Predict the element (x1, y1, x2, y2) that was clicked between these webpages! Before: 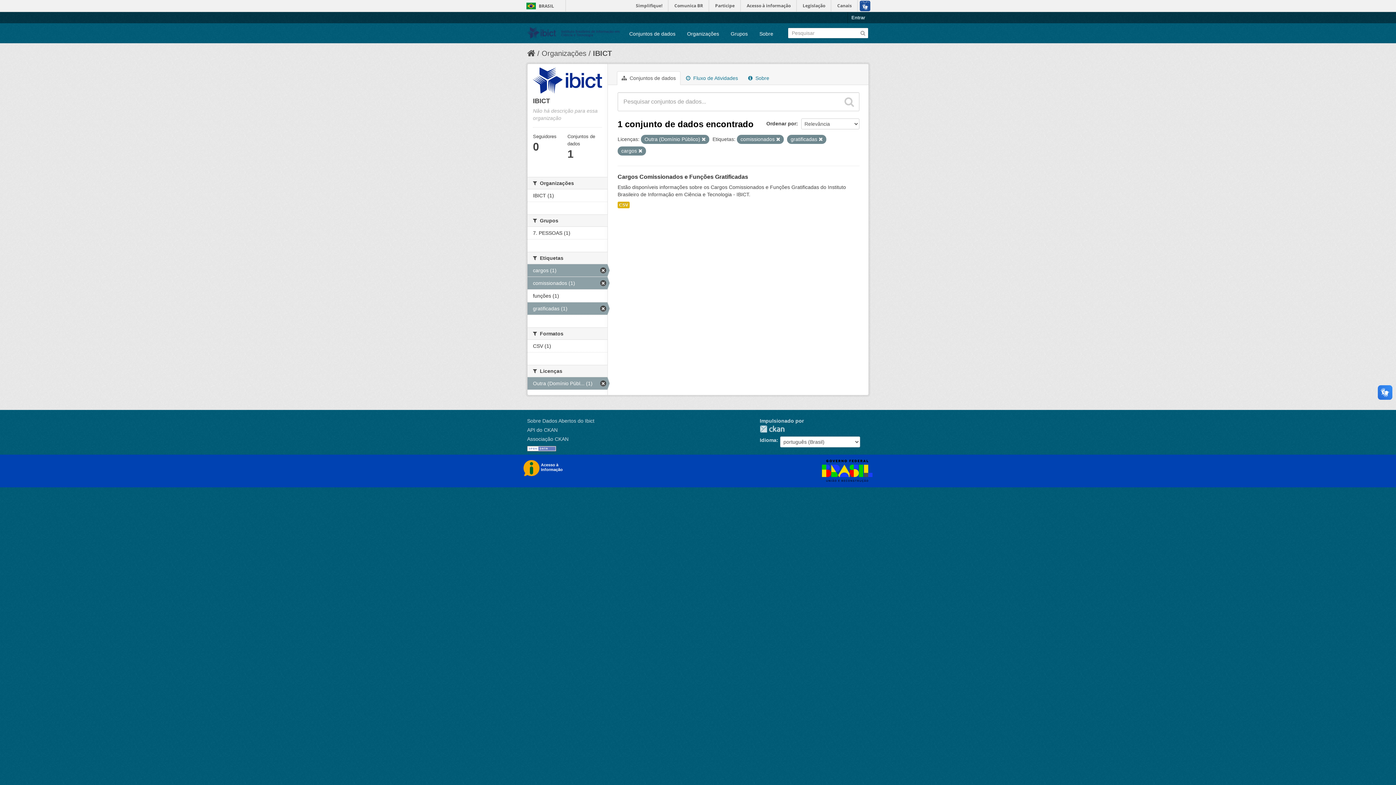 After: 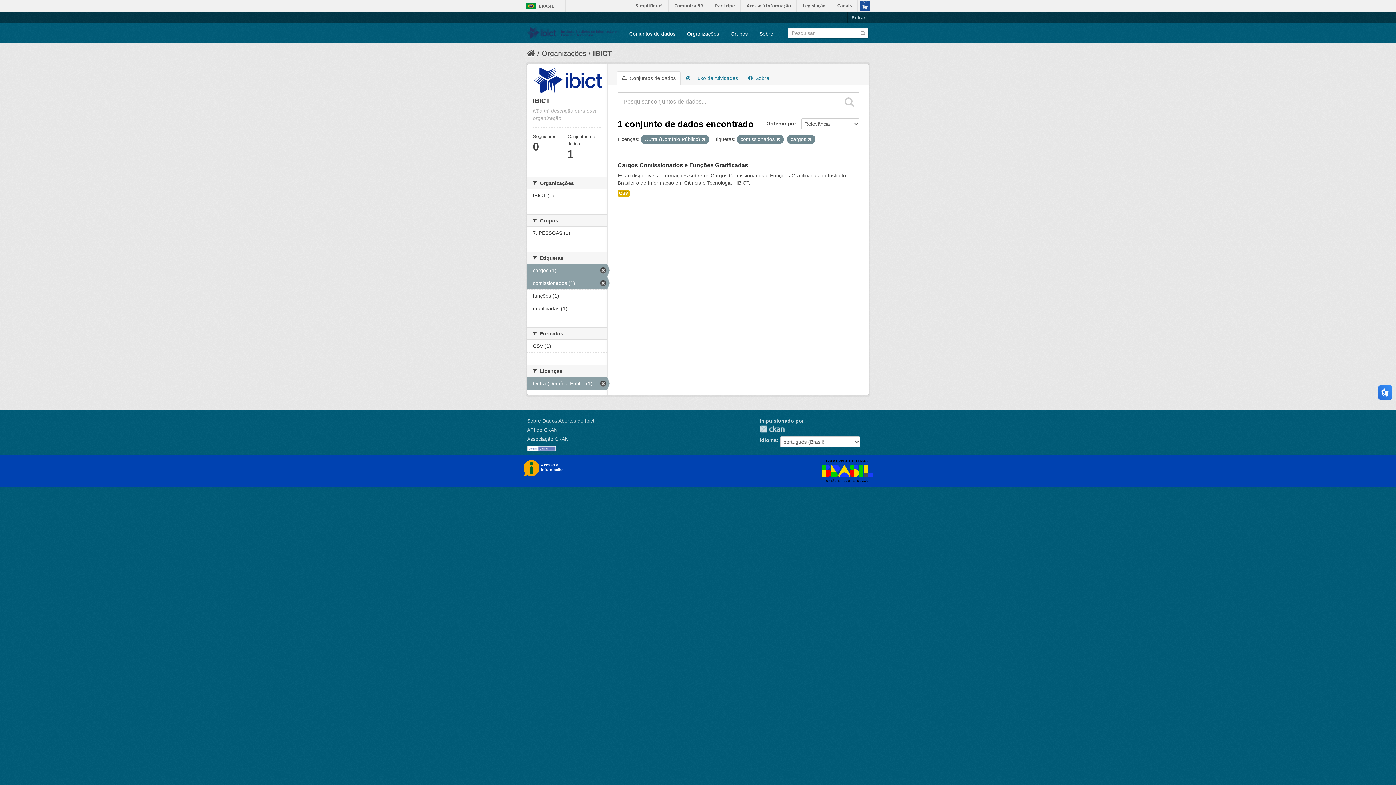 Action: bbox: (818, 137, 822, 141)